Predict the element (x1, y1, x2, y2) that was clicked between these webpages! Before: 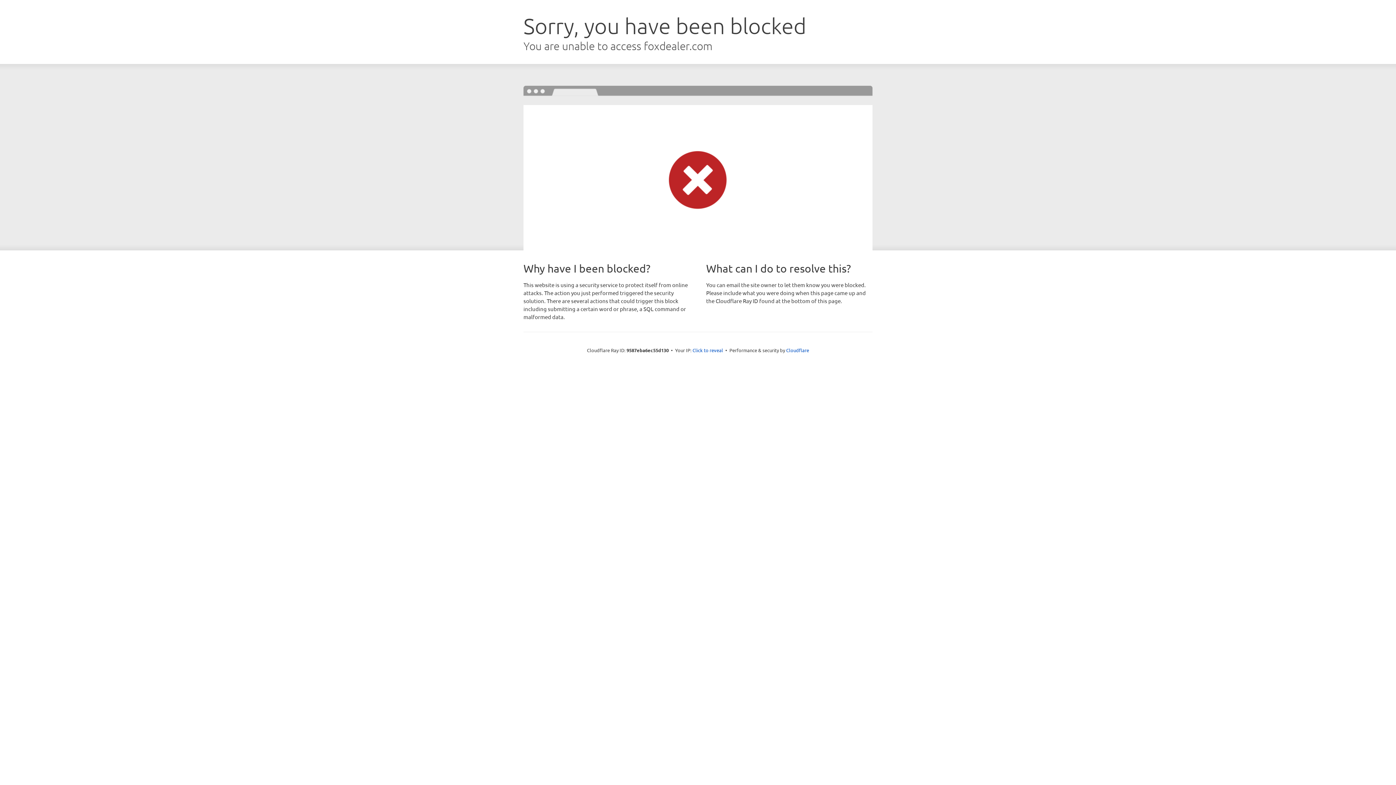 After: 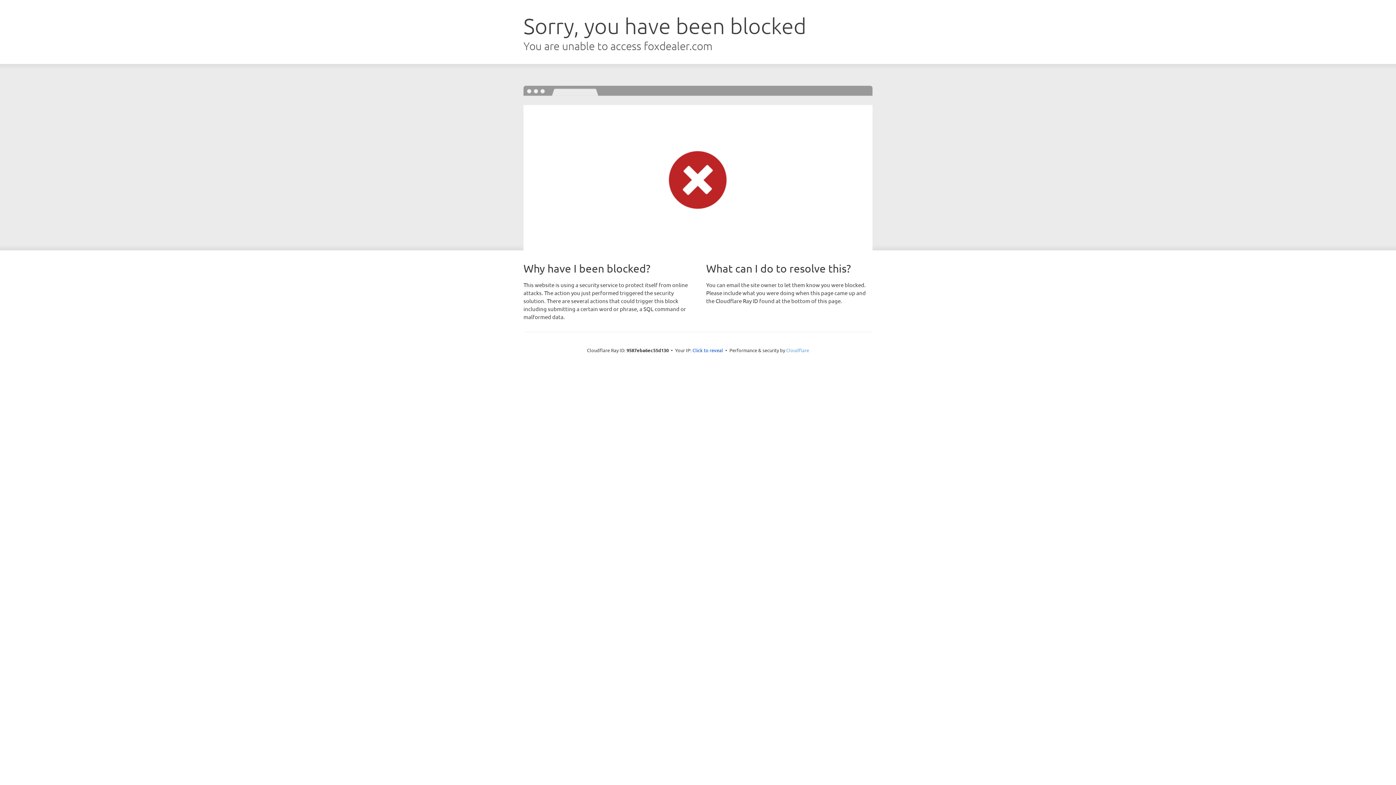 Action: label: Cloudflare bbox: (786, 347, 809, 353)